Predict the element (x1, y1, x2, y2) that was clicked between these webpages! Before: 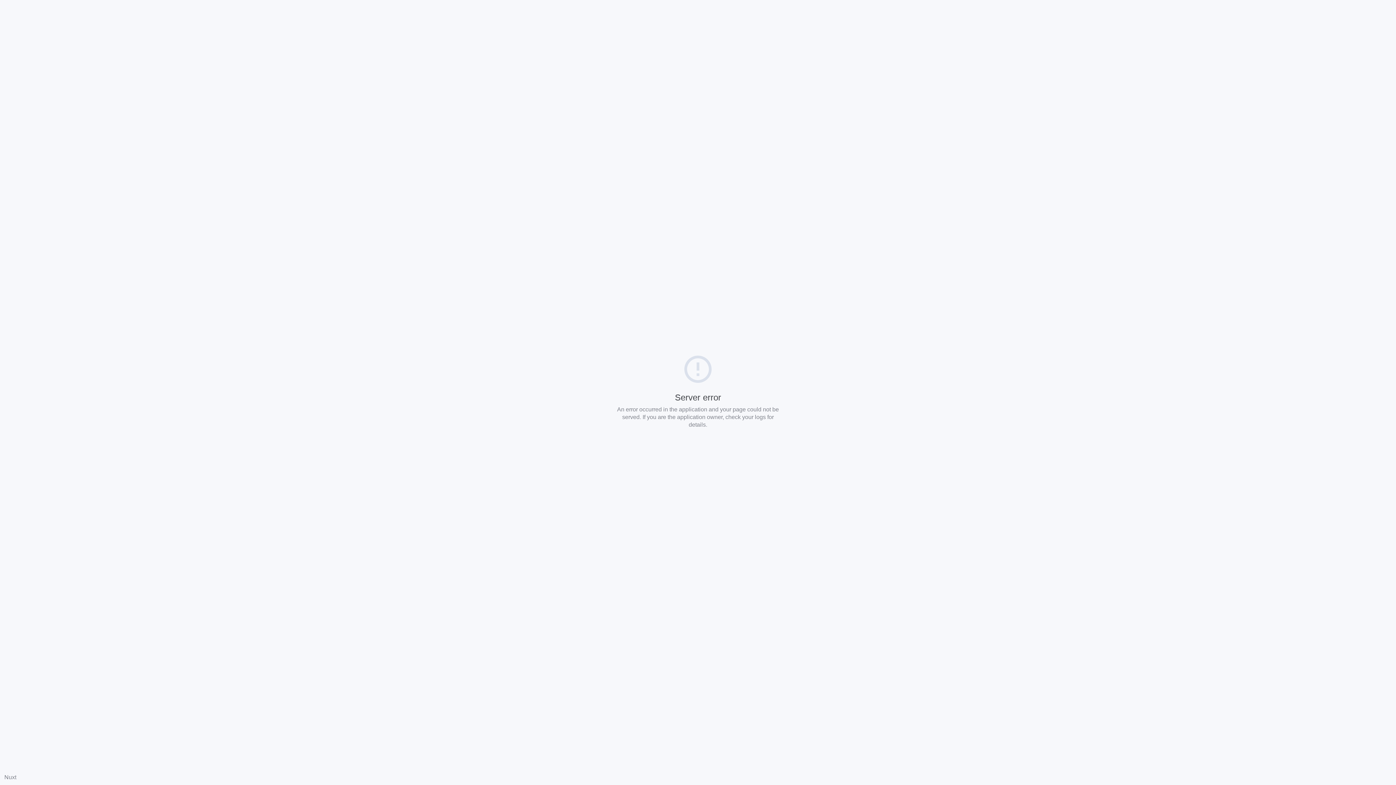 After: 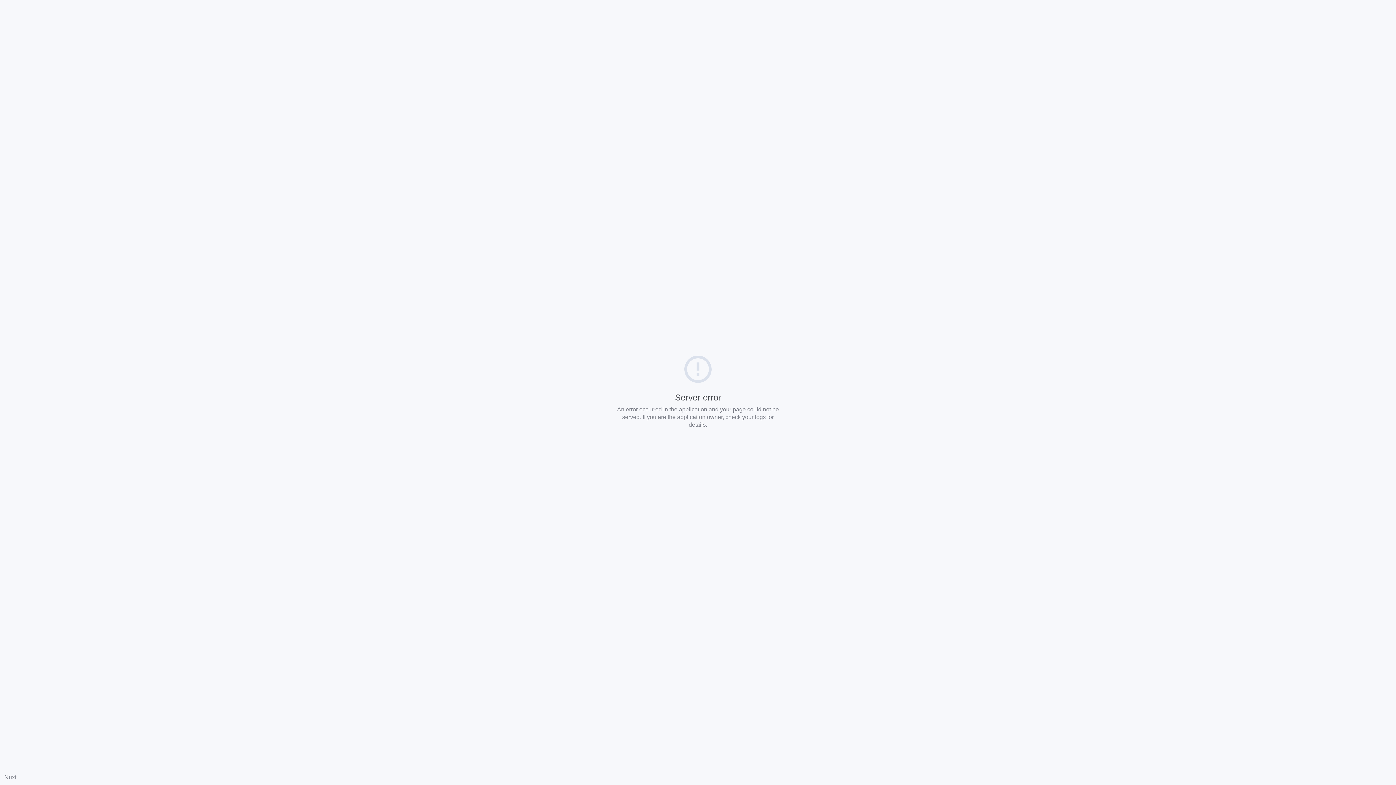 Action: label: Nuxt bbox: (4, 774, 16, 780)